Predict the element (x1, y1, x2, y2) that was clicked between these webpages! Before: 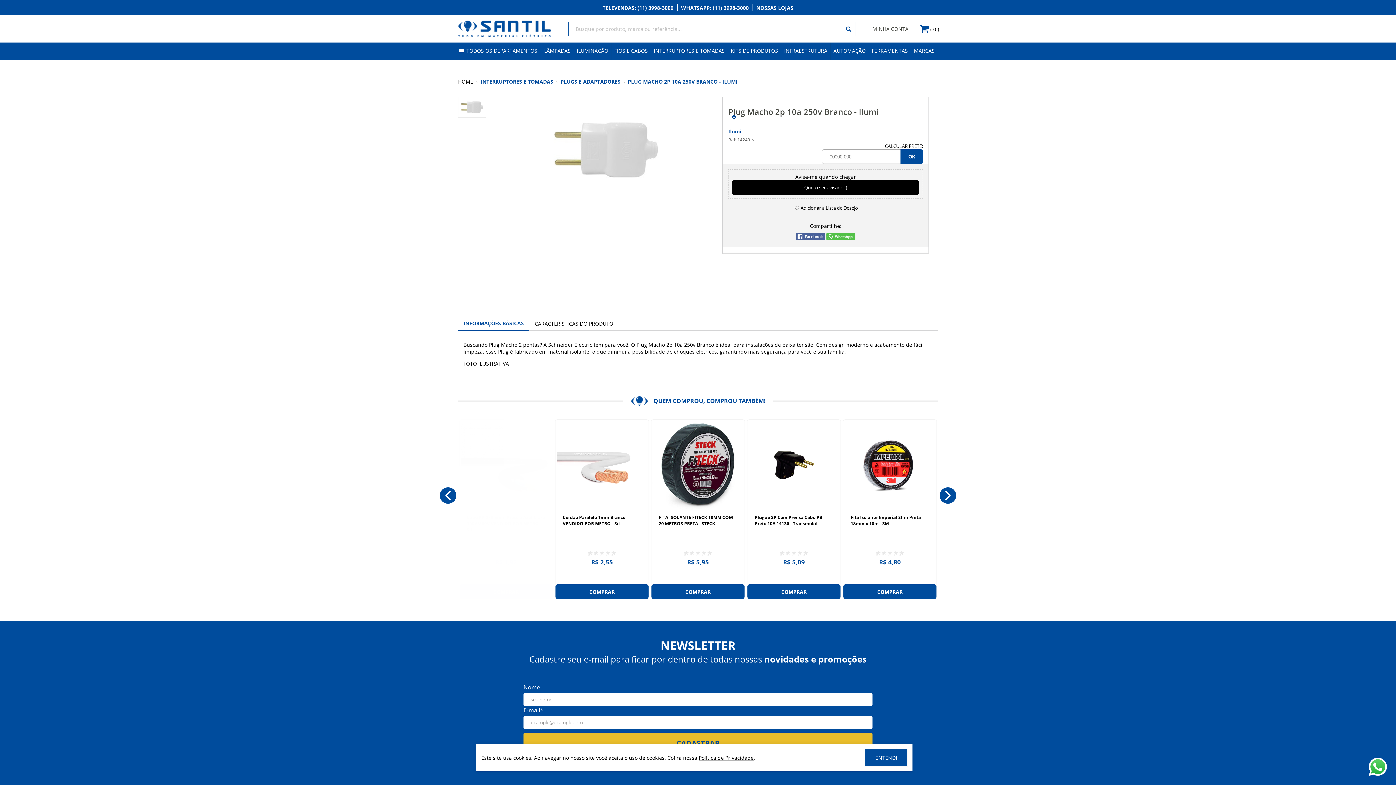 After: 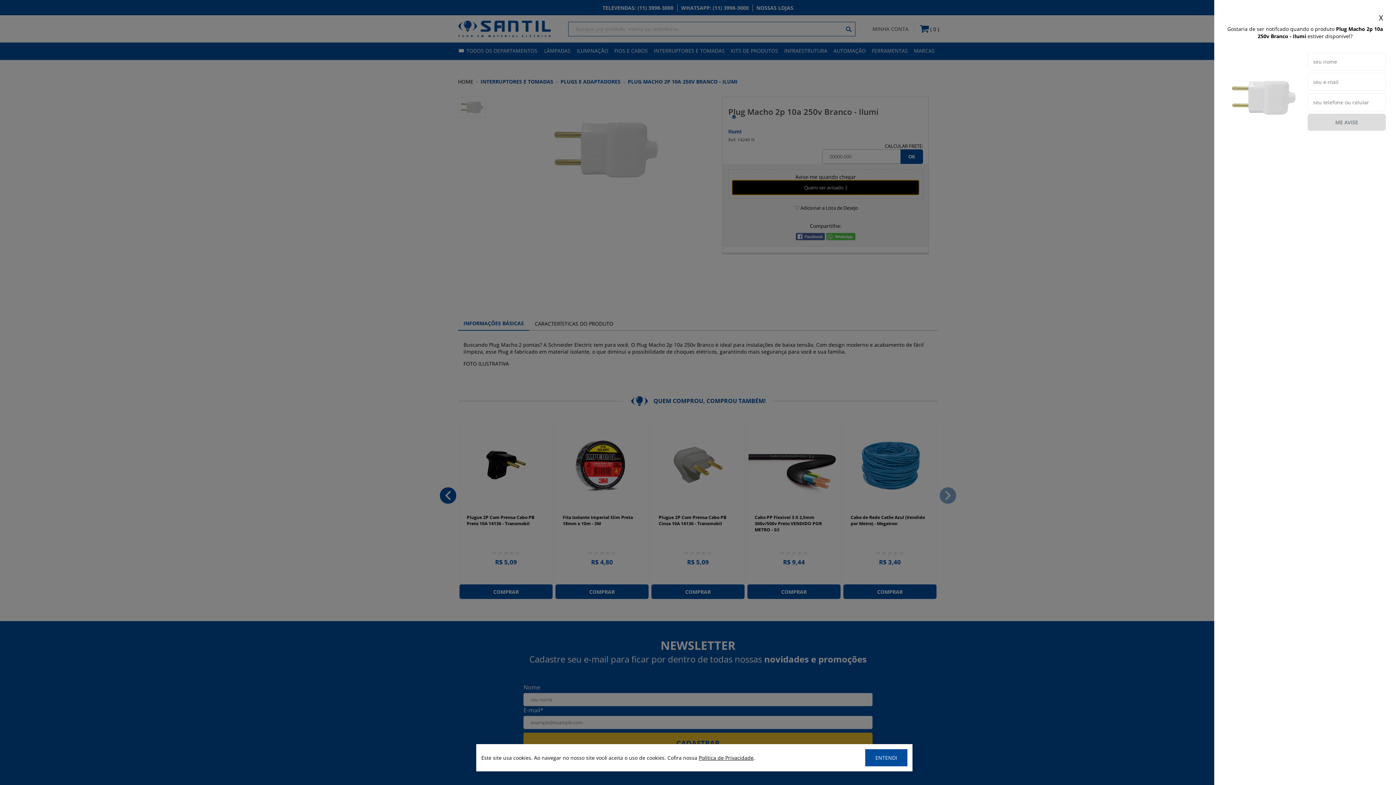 Action: label: Quero ser avisado :) bbox: (732, 180, 919, 194)